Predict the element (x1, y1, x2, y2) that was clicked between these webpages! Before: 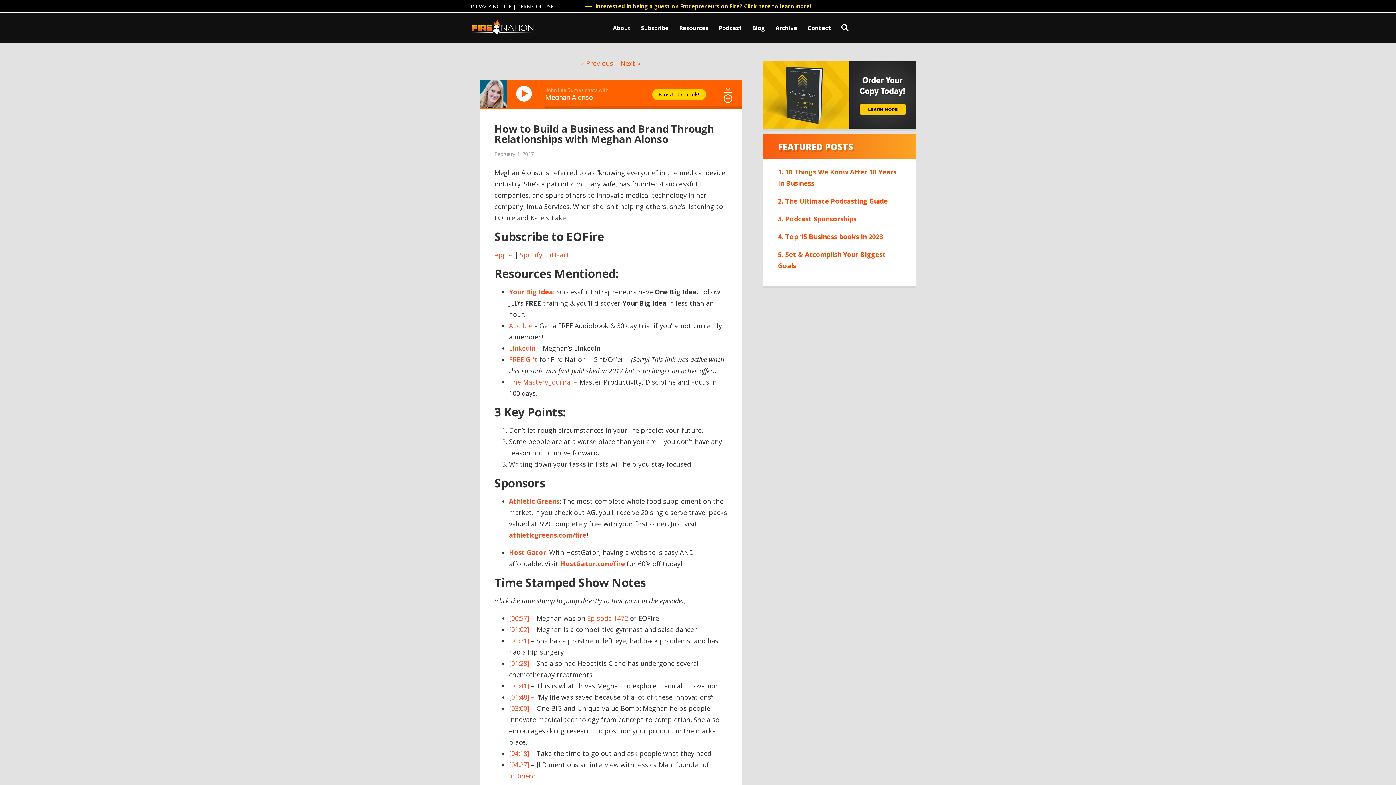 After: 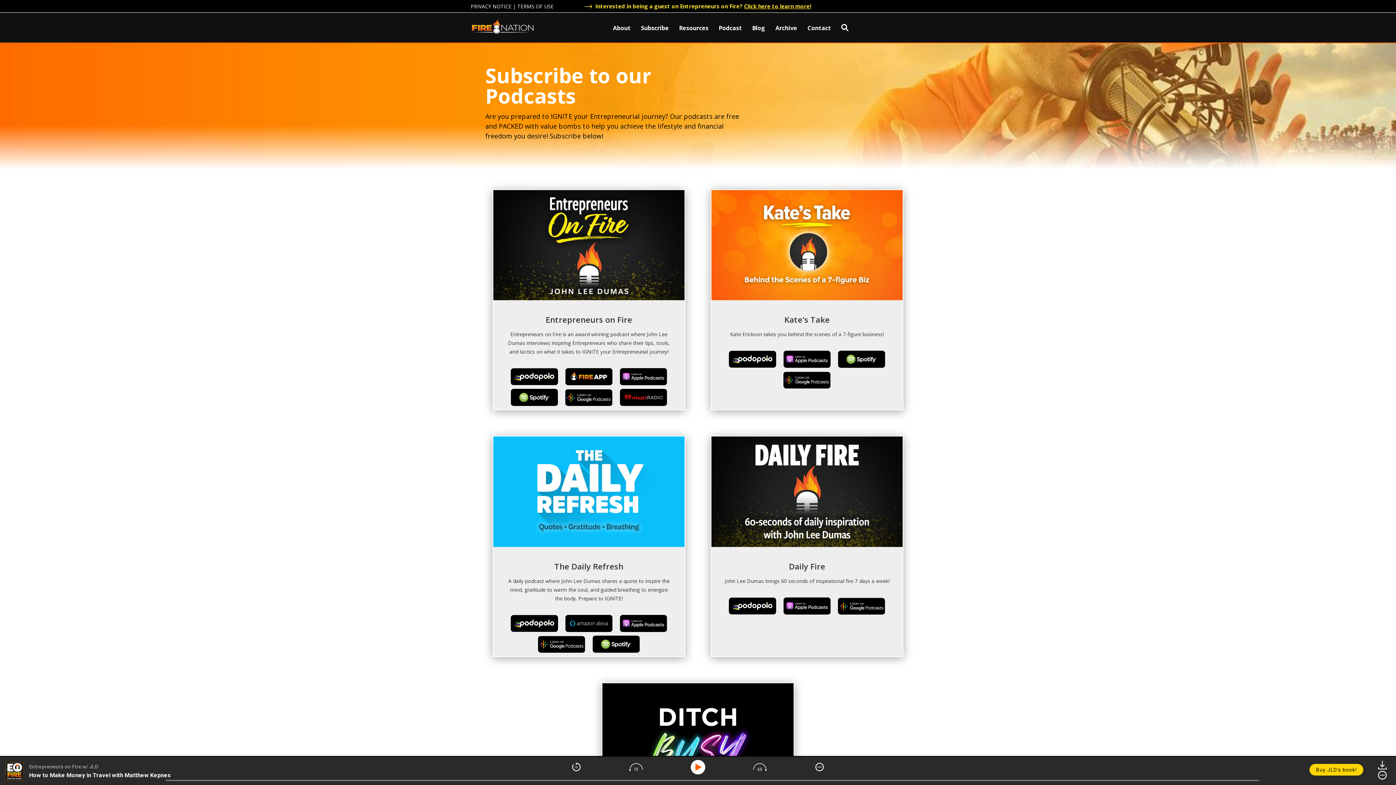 Action: bbox: (636, 18, 673, 38) label: Subscribe